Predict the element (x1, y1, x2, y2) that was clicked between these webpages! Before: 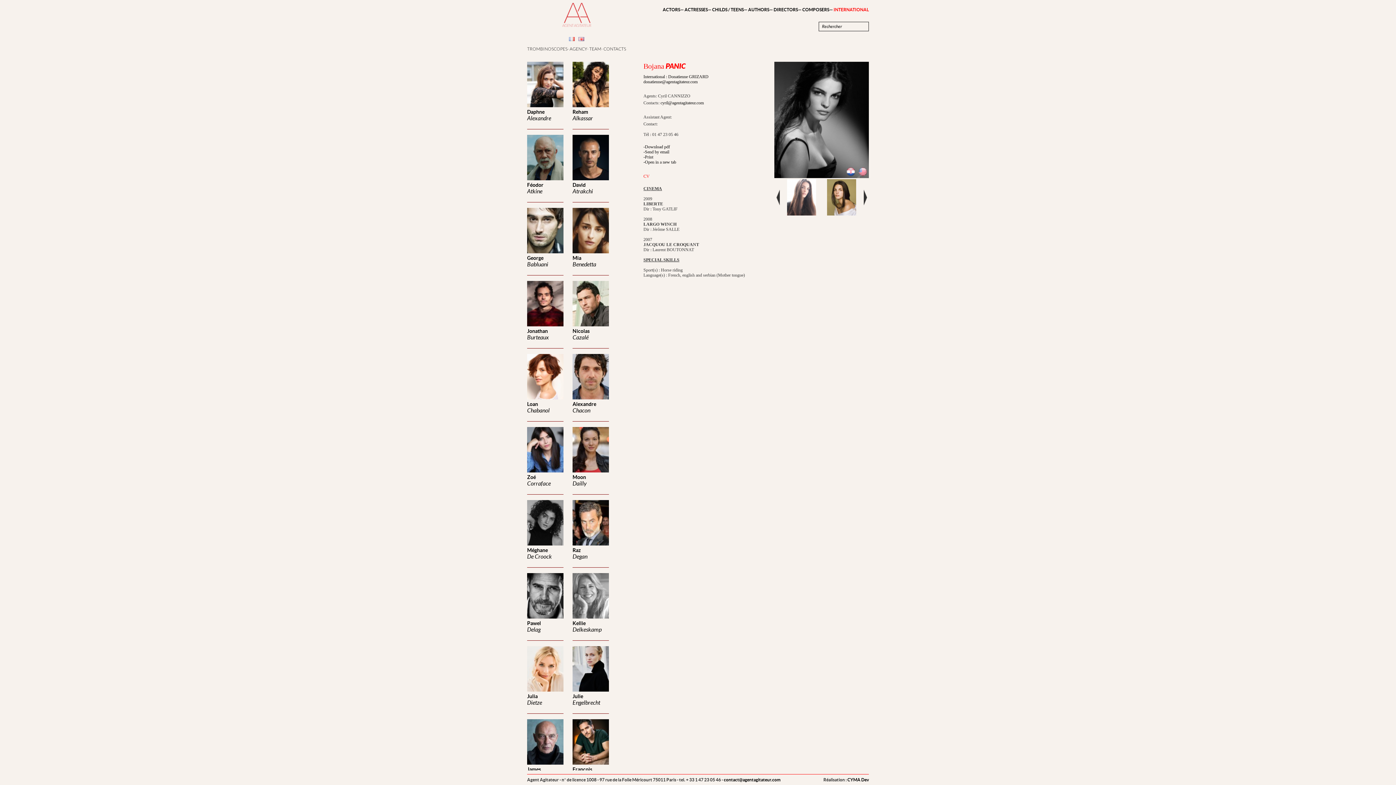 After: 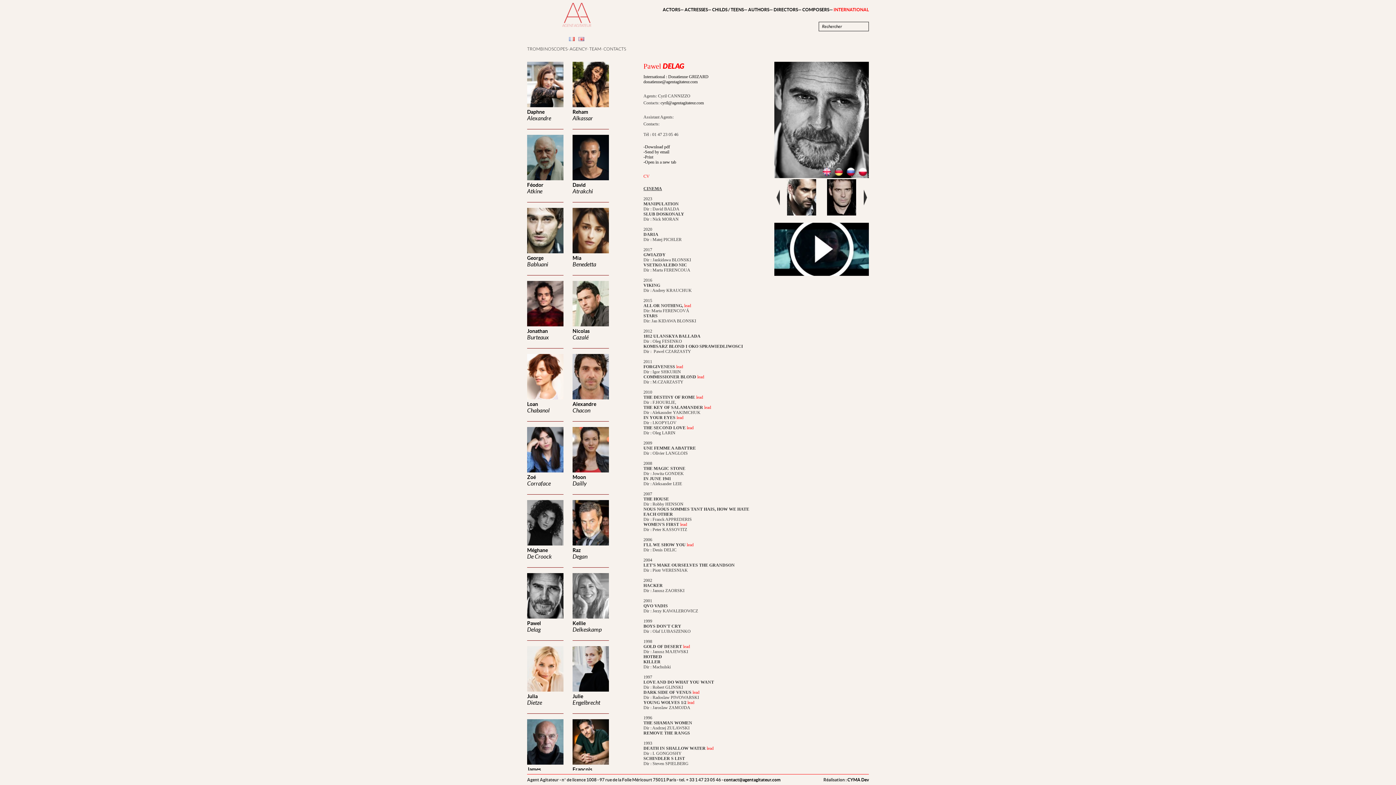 Action: bbox: (527, 573, 563, 641) label: Pawel
Delag